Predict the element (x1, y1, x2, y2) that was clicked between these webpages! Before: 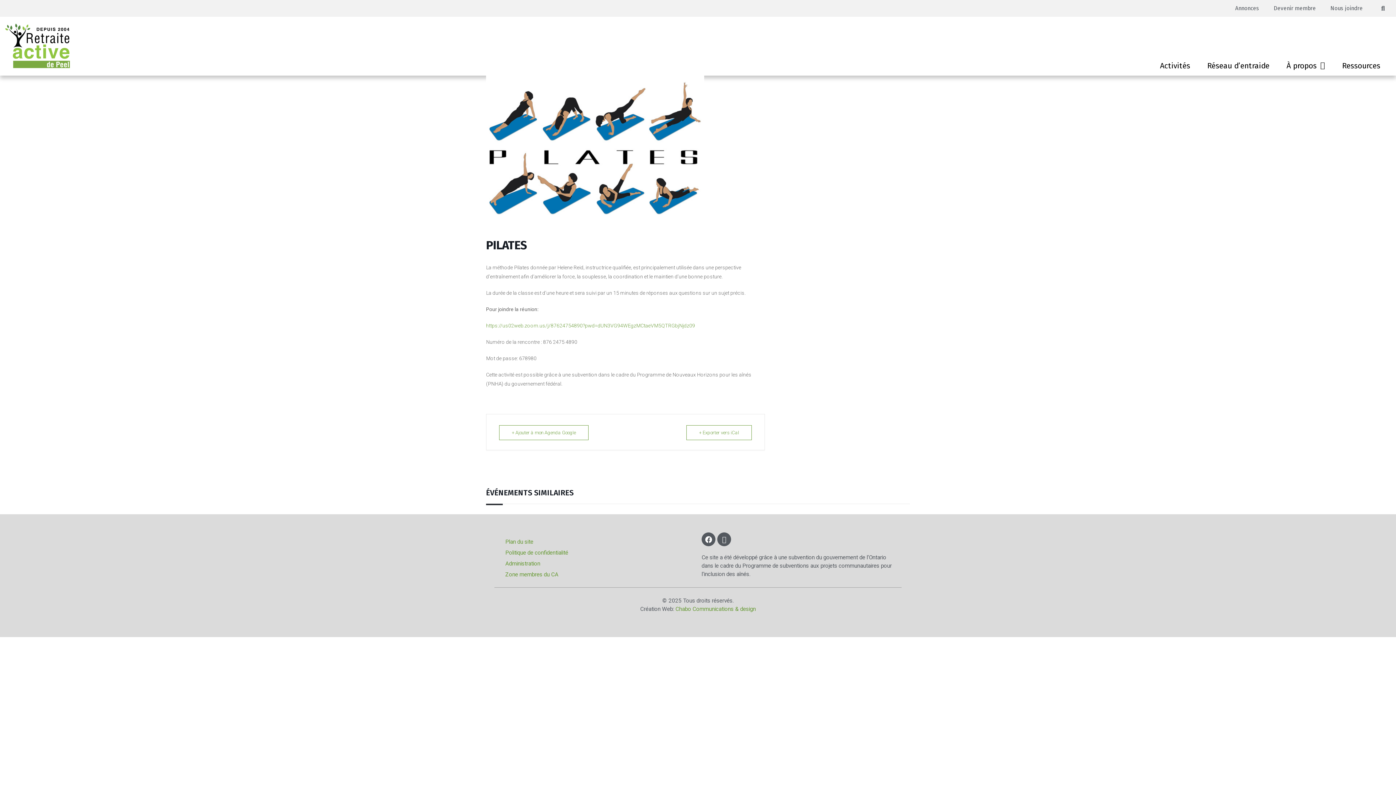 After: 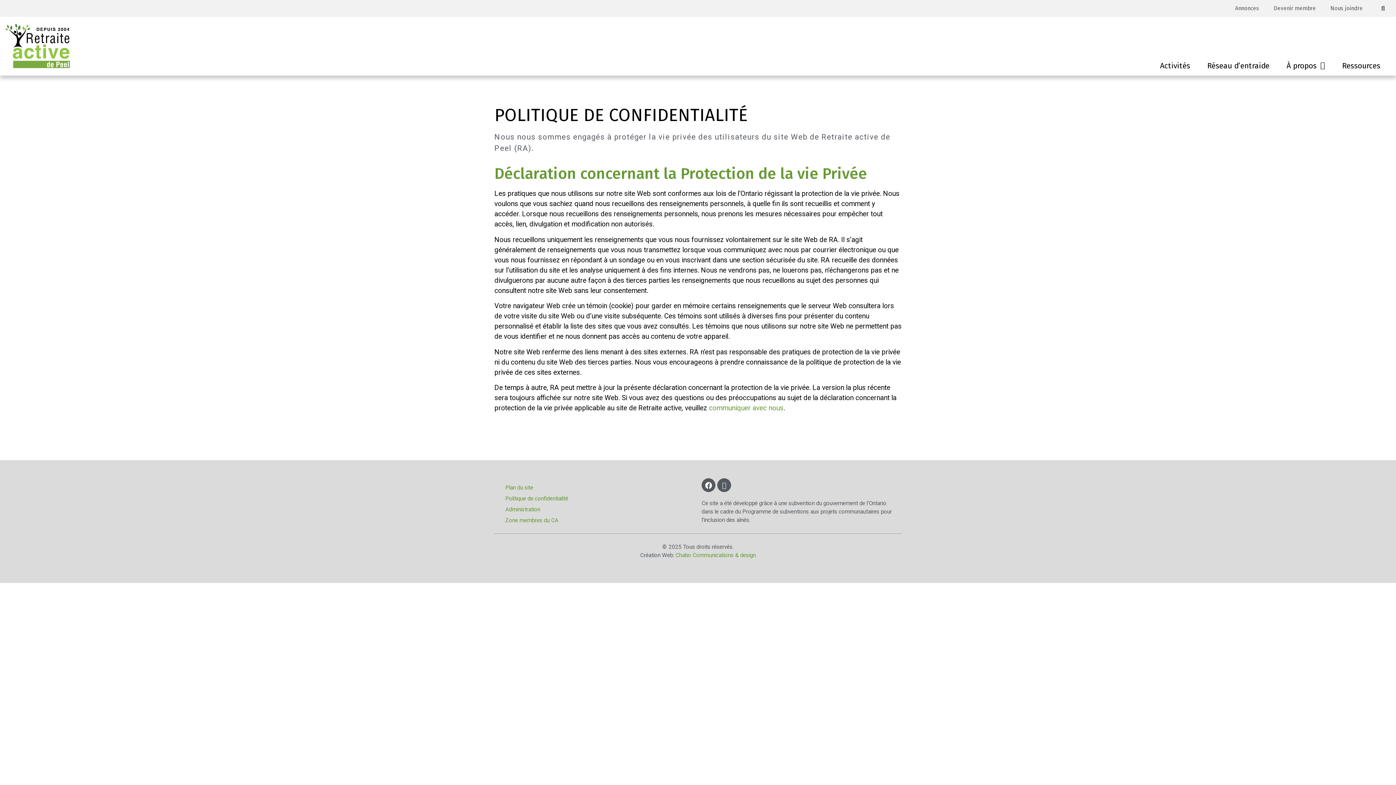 Action: bbox: (498, 547, 694, 558) label: Politique de confidentialité